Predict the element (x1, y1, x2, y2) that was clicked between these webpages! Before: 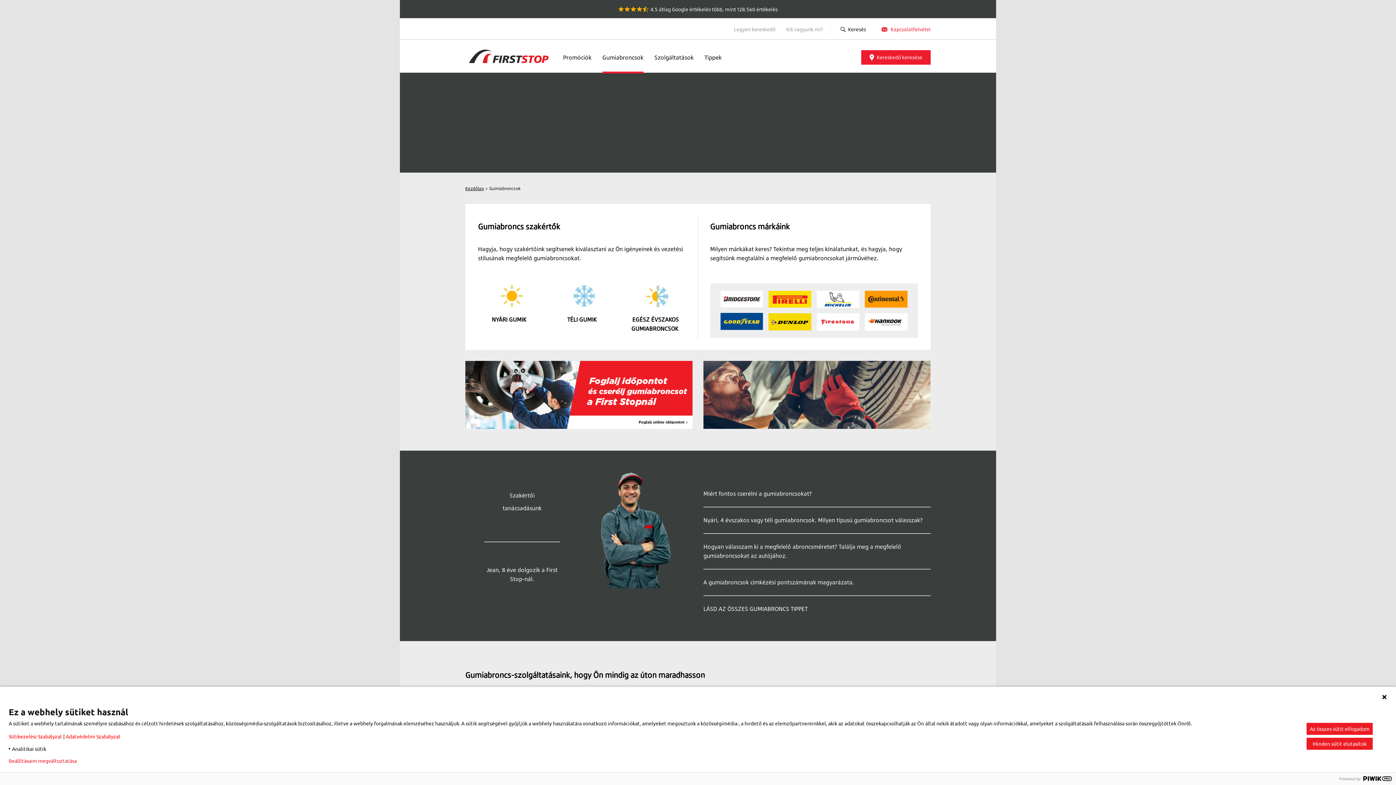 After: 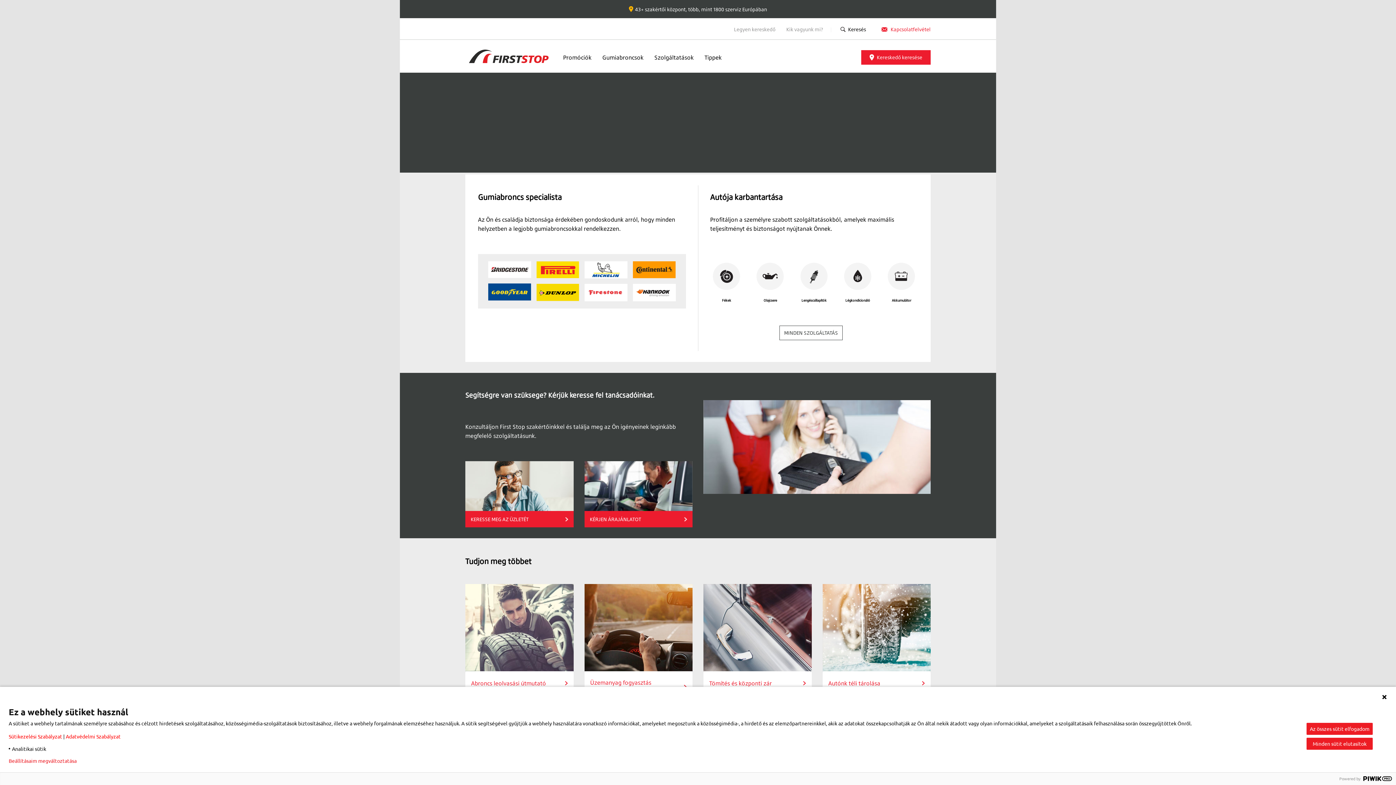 Action: bbox: (465, 185, 485, 191) label: Kezdőlap 